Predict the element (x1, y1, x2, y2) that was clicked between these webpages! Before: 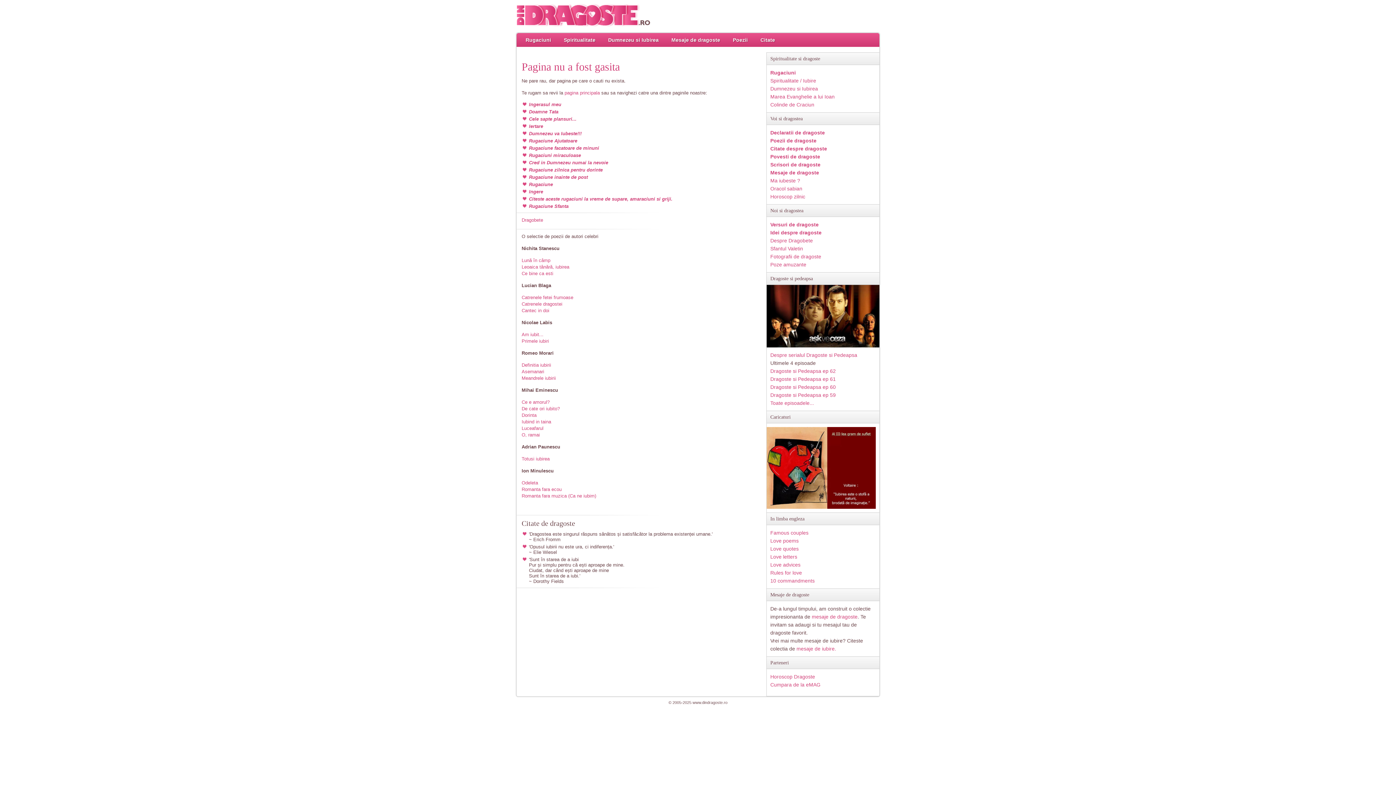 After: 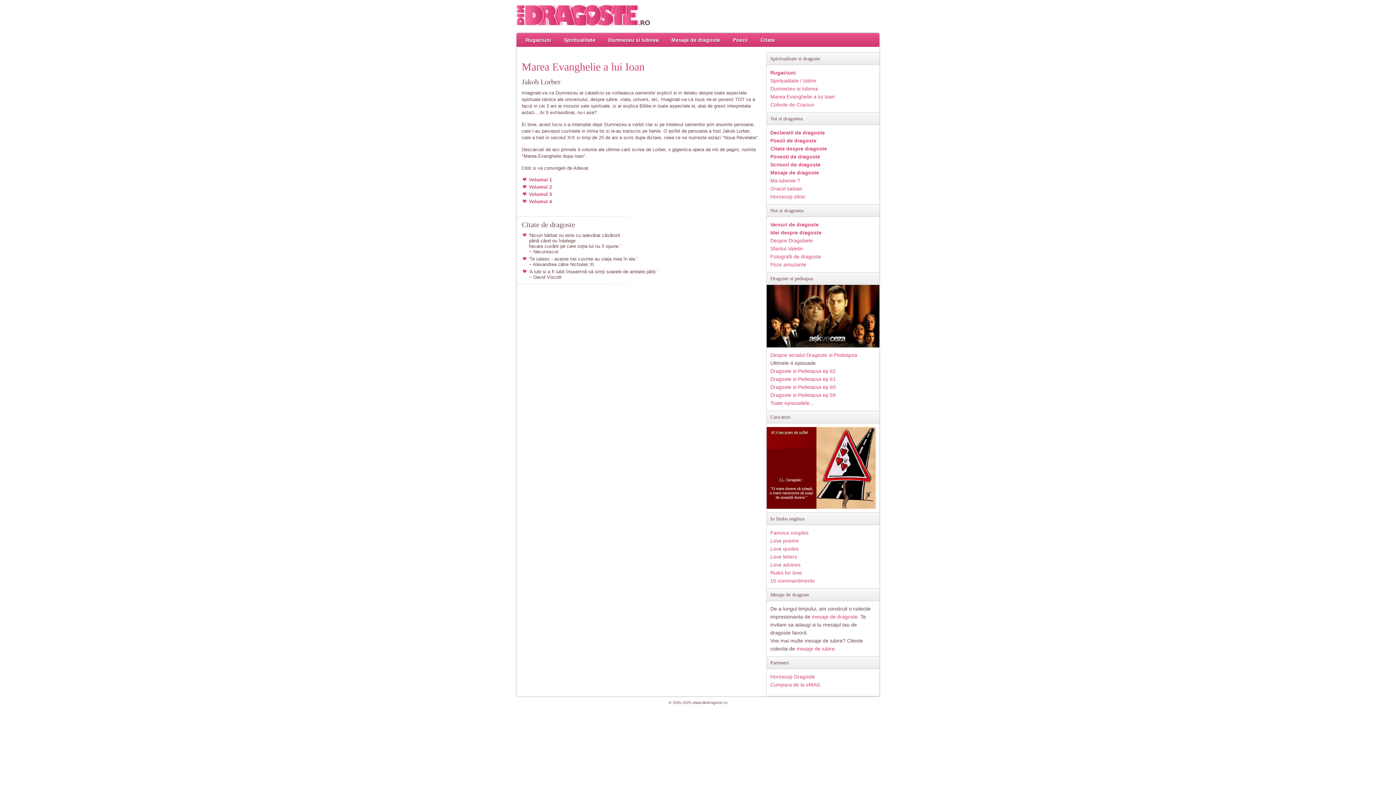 Action: label: Marea Evanghelie a lui Ioan bbox: (770, 93, 834, 99)